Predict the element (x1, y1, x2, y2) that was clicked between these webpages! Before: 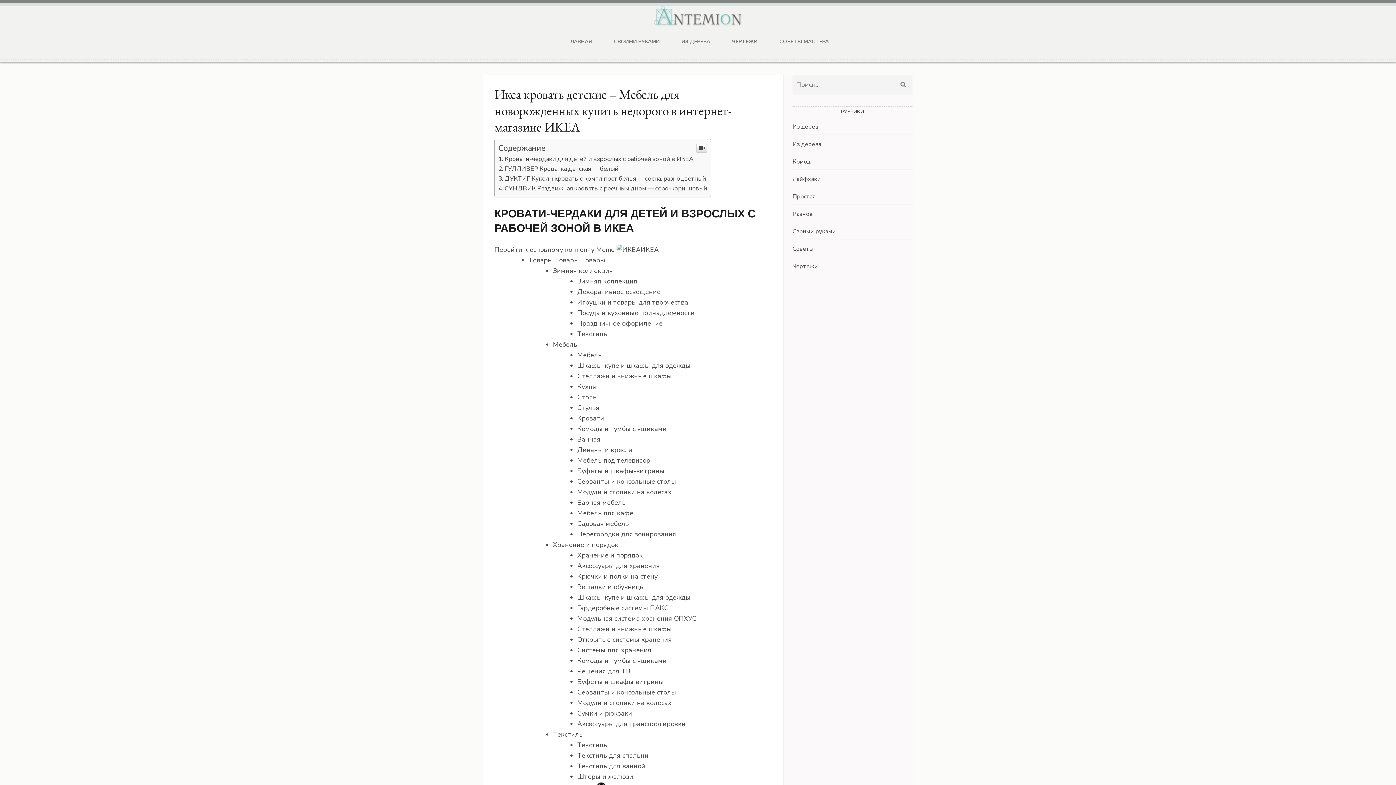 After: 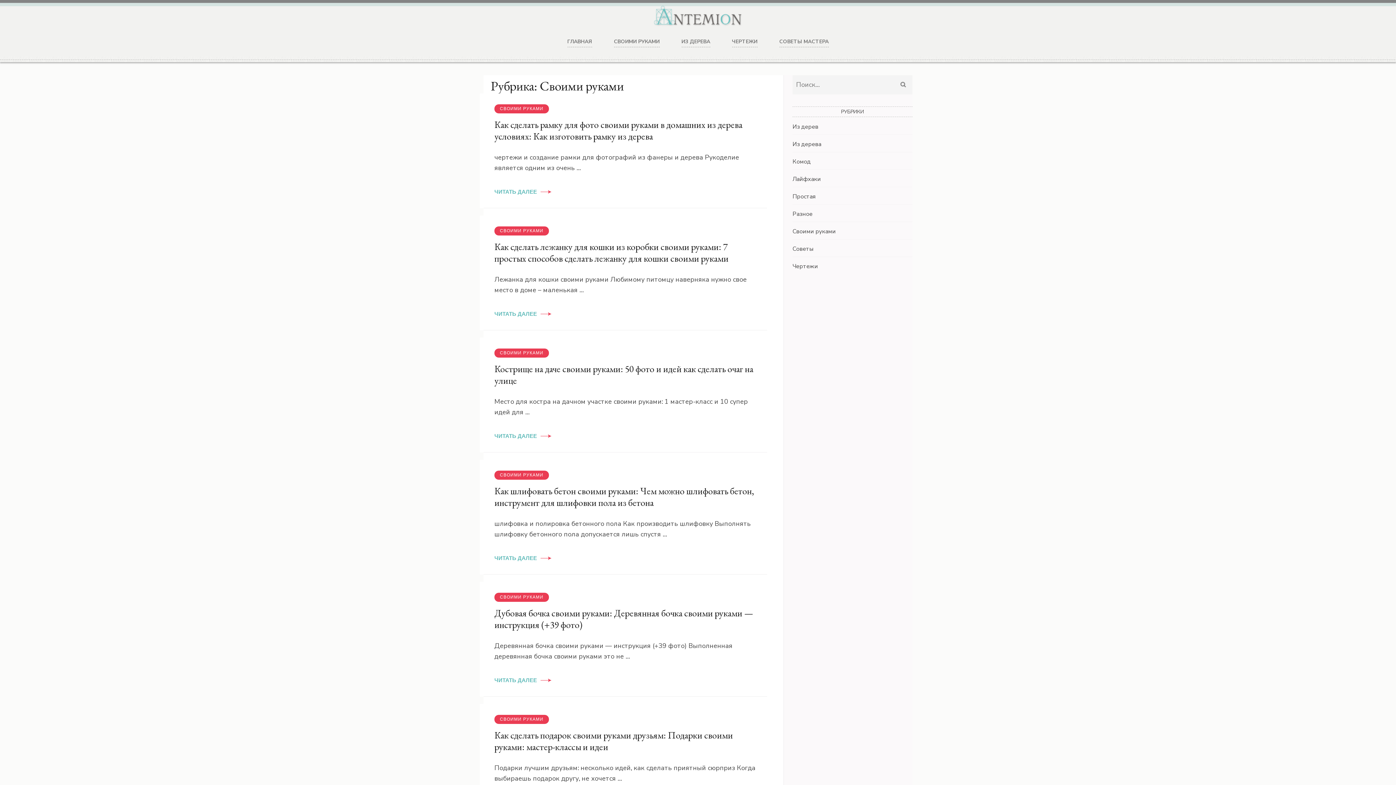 Action: label: Своими руками bbox: (792, 227, 836, 235)